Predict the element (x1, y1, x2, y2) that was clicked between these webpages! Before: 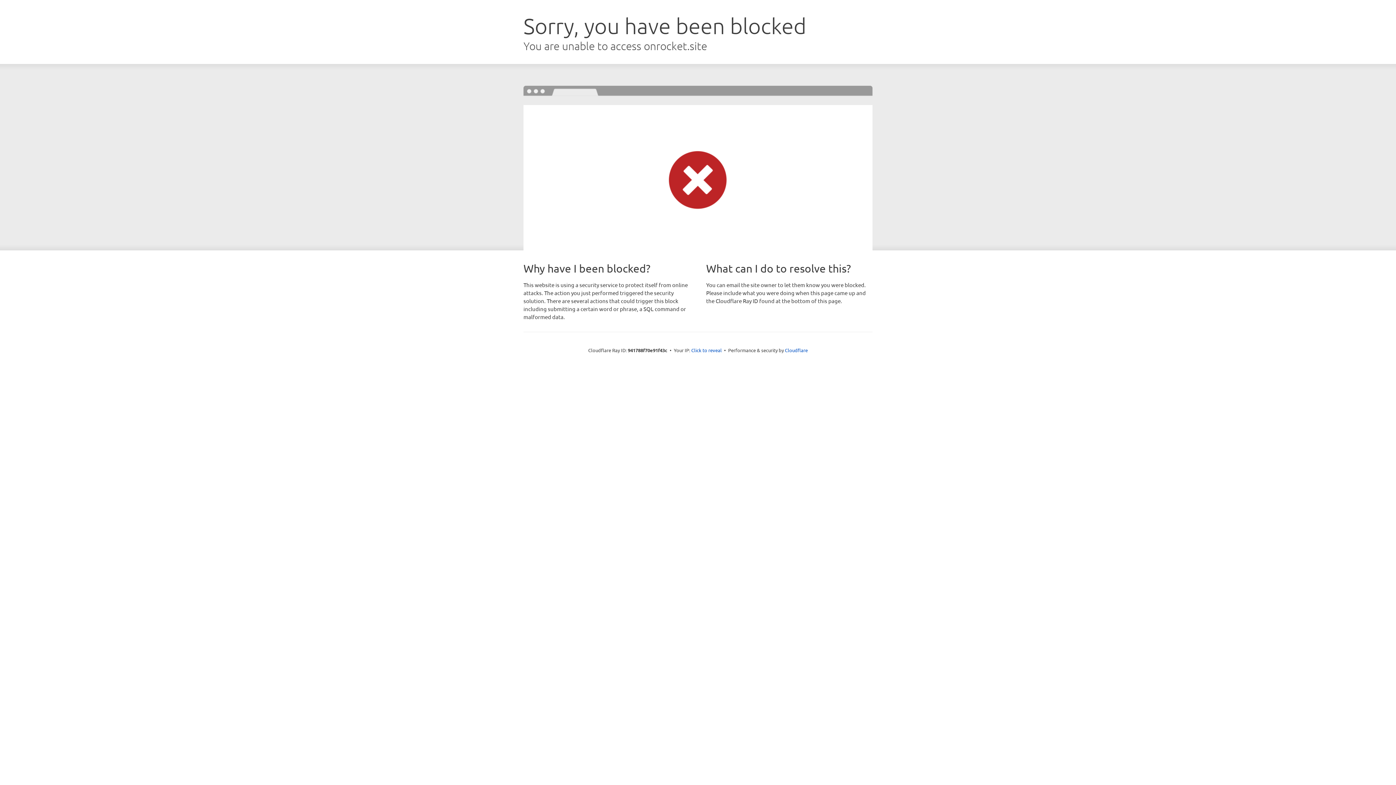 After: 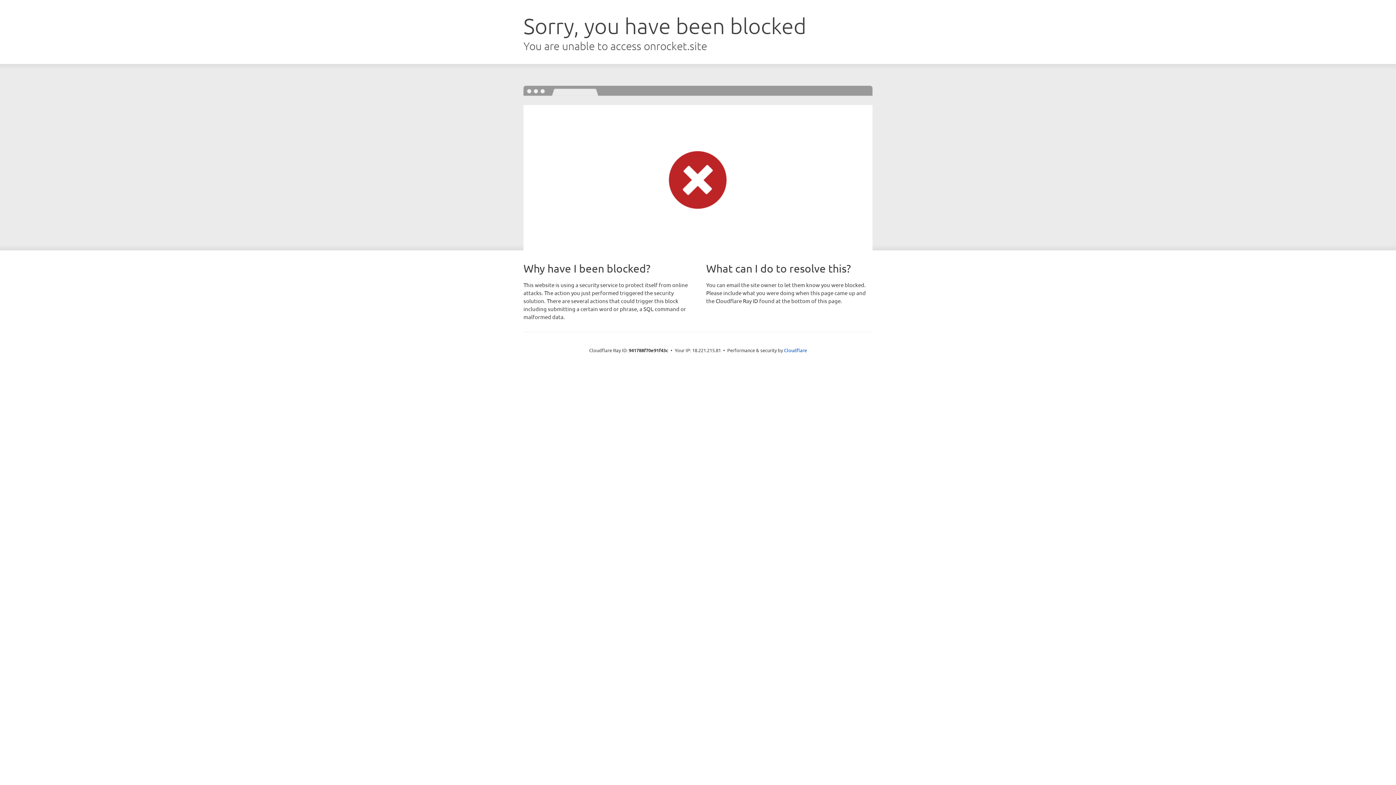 Action: bbox: (691, 346, 722, 353) label: Click to reveal